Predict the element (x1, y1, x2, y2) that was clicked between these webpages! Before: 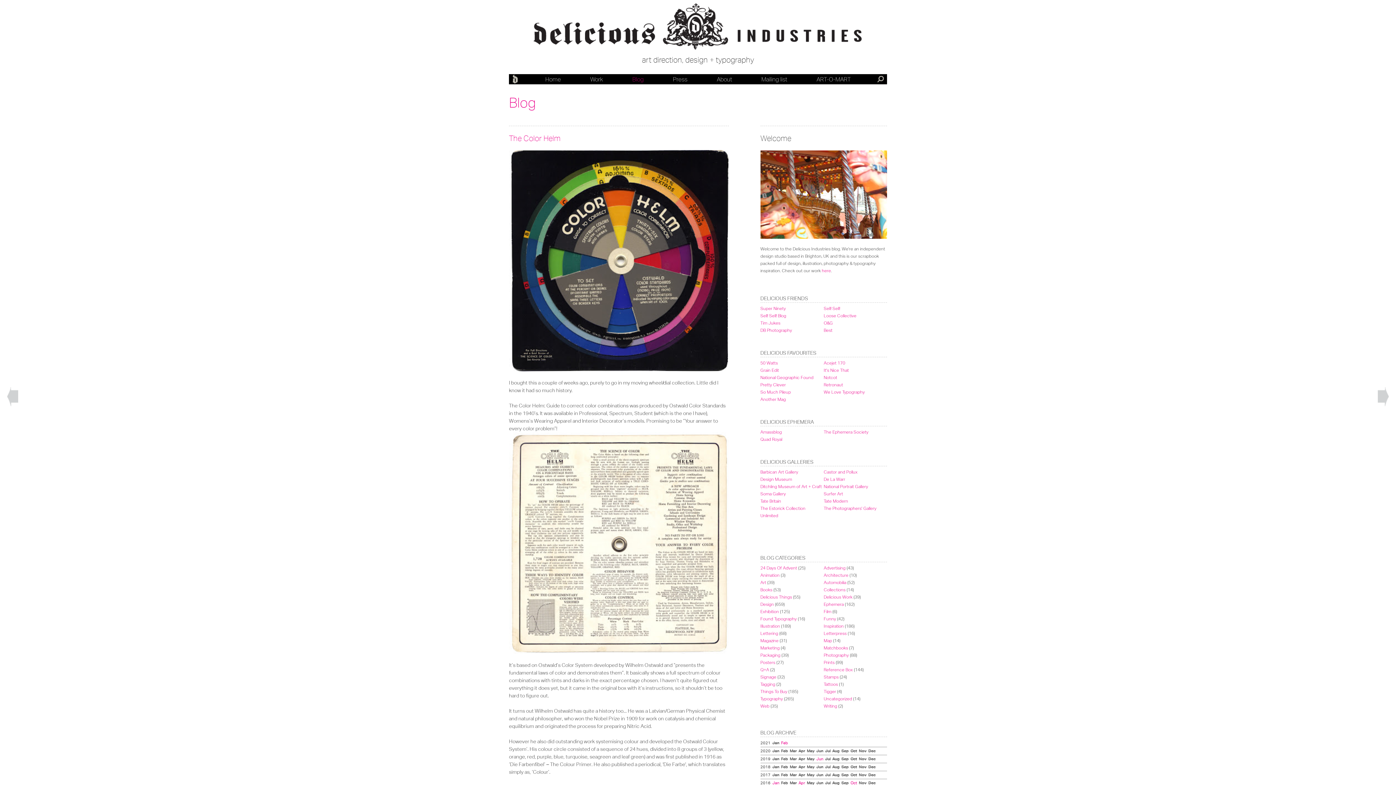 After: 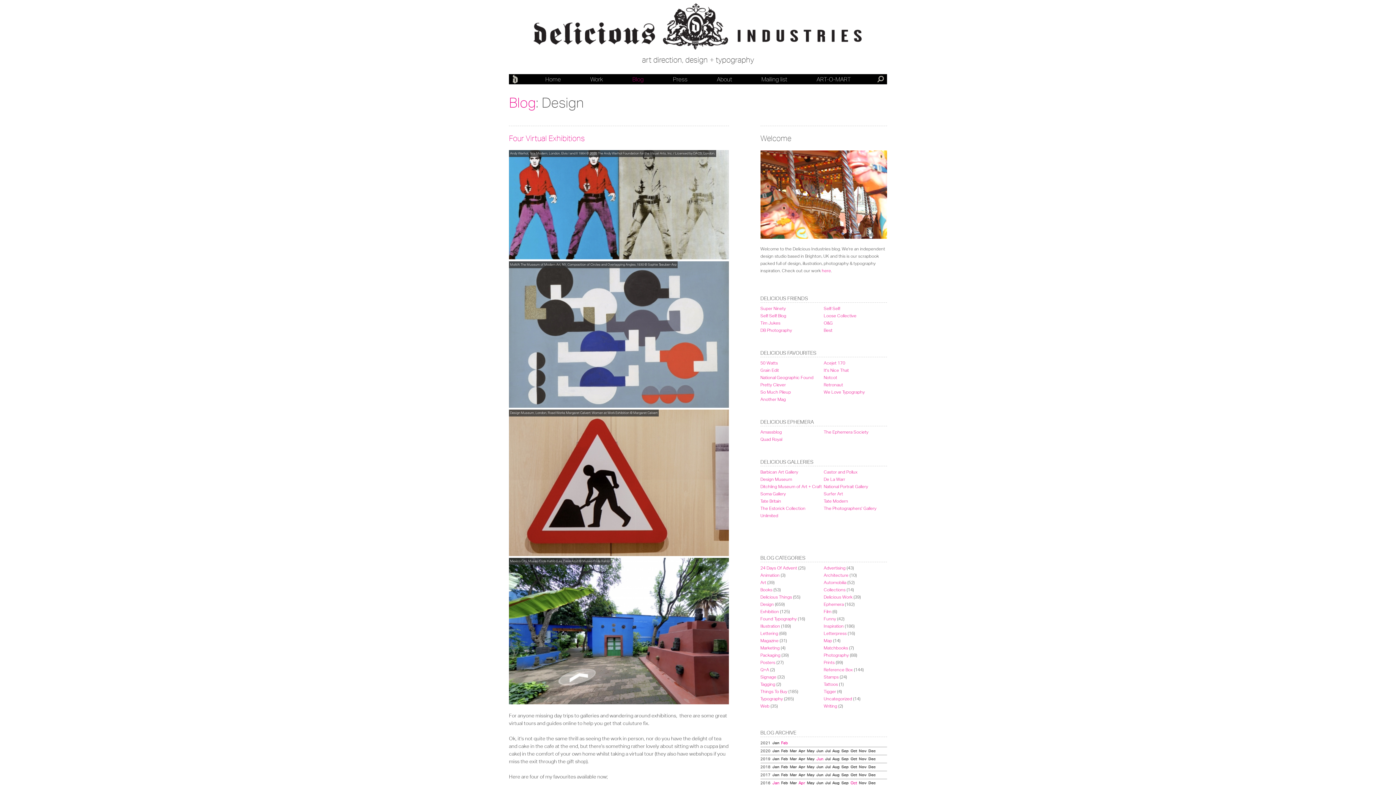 Action: bbox: (760, 601, 774, 607) label: Design